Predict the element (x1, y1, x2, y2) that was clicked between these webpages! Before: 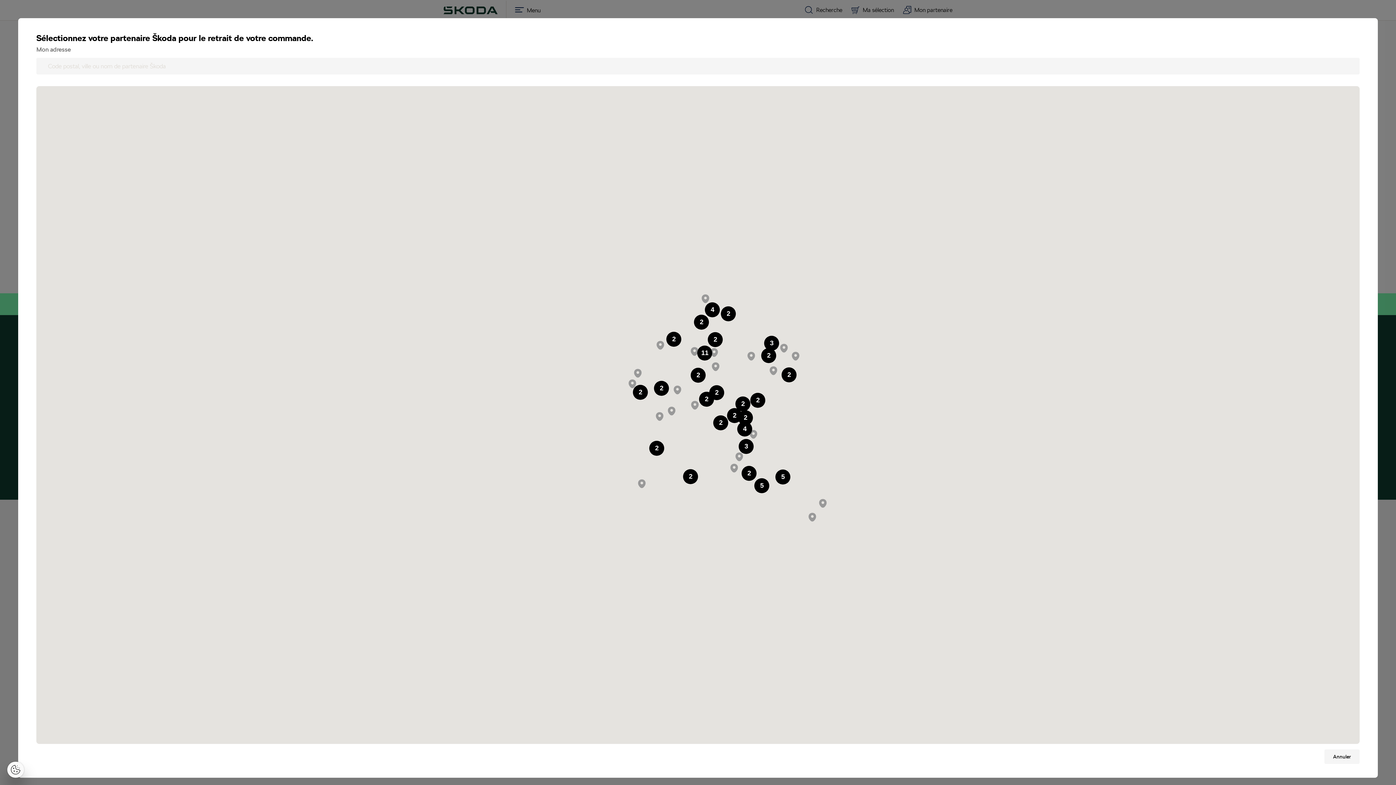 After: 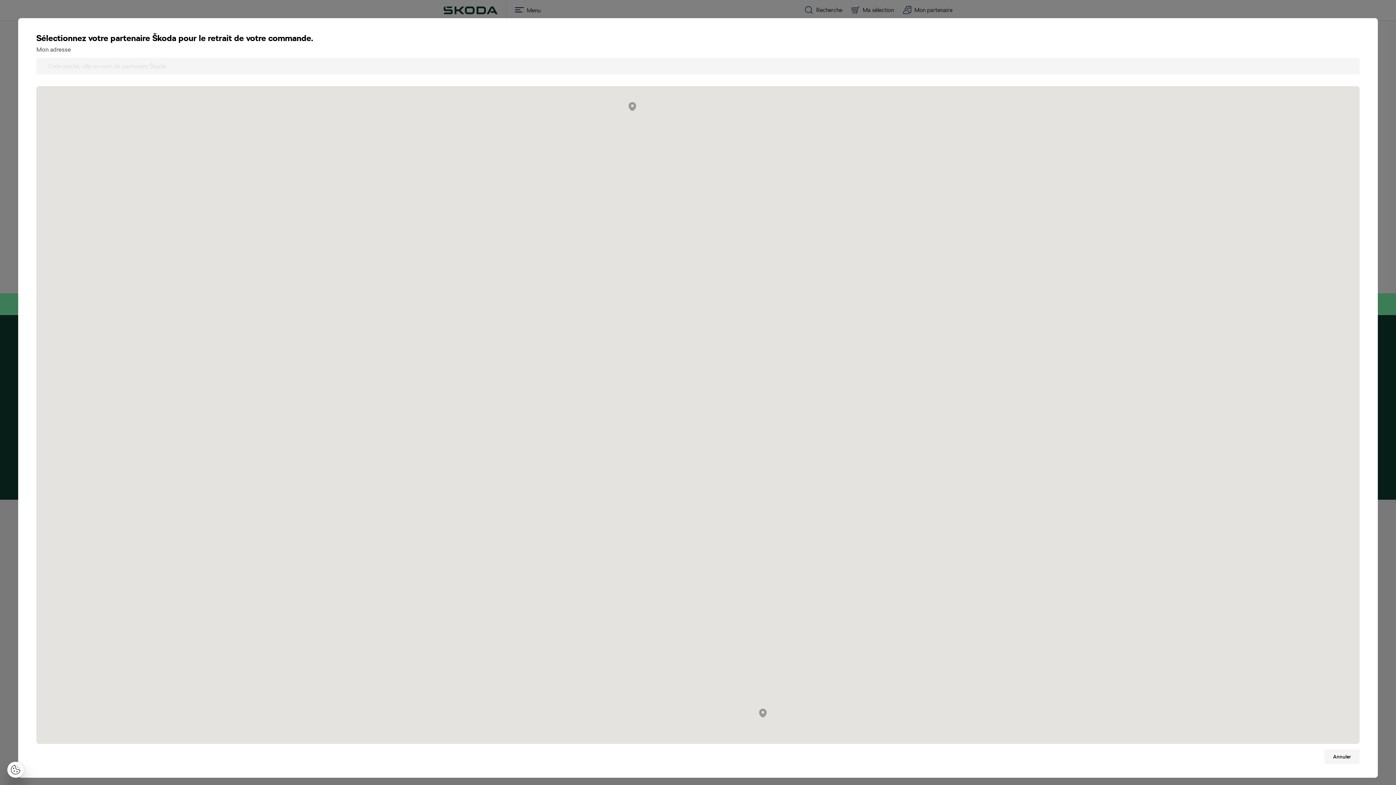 Action: label: 2 bbox: (749, 392, 766, 408)